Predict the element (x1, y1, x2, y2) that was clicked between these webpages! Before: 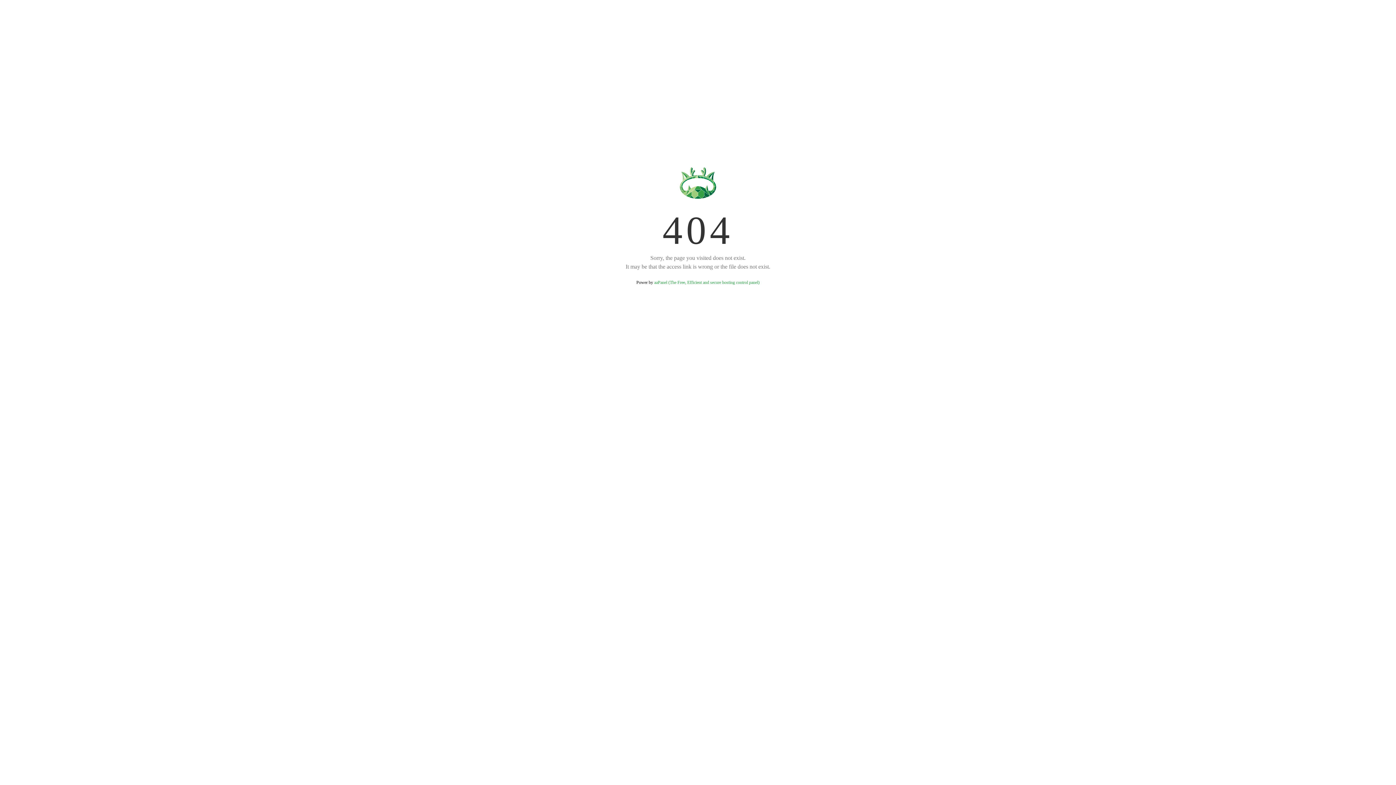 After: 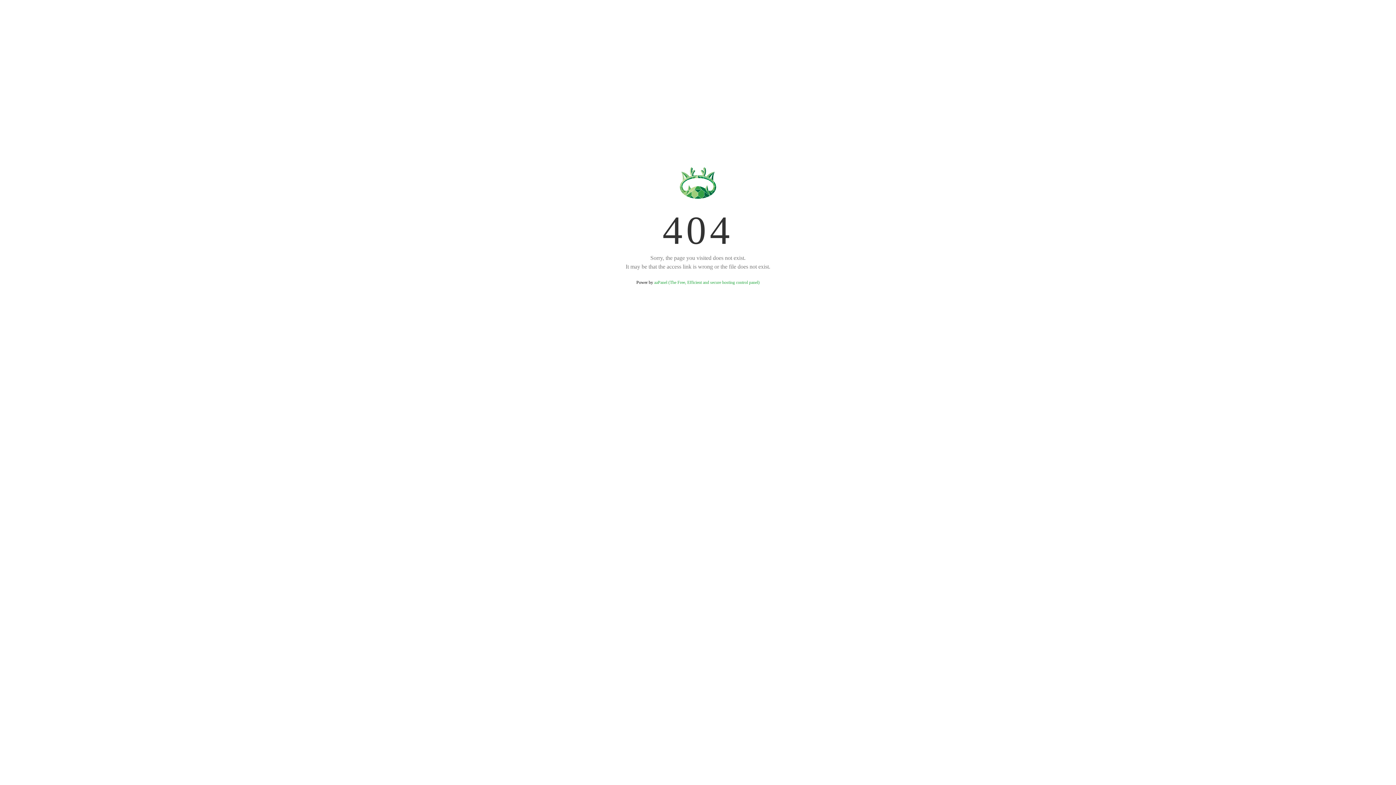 Action: label: aaPanel (The Free, Efficient and secure hosting control panel) bbox: (654, 280, 759, 285)